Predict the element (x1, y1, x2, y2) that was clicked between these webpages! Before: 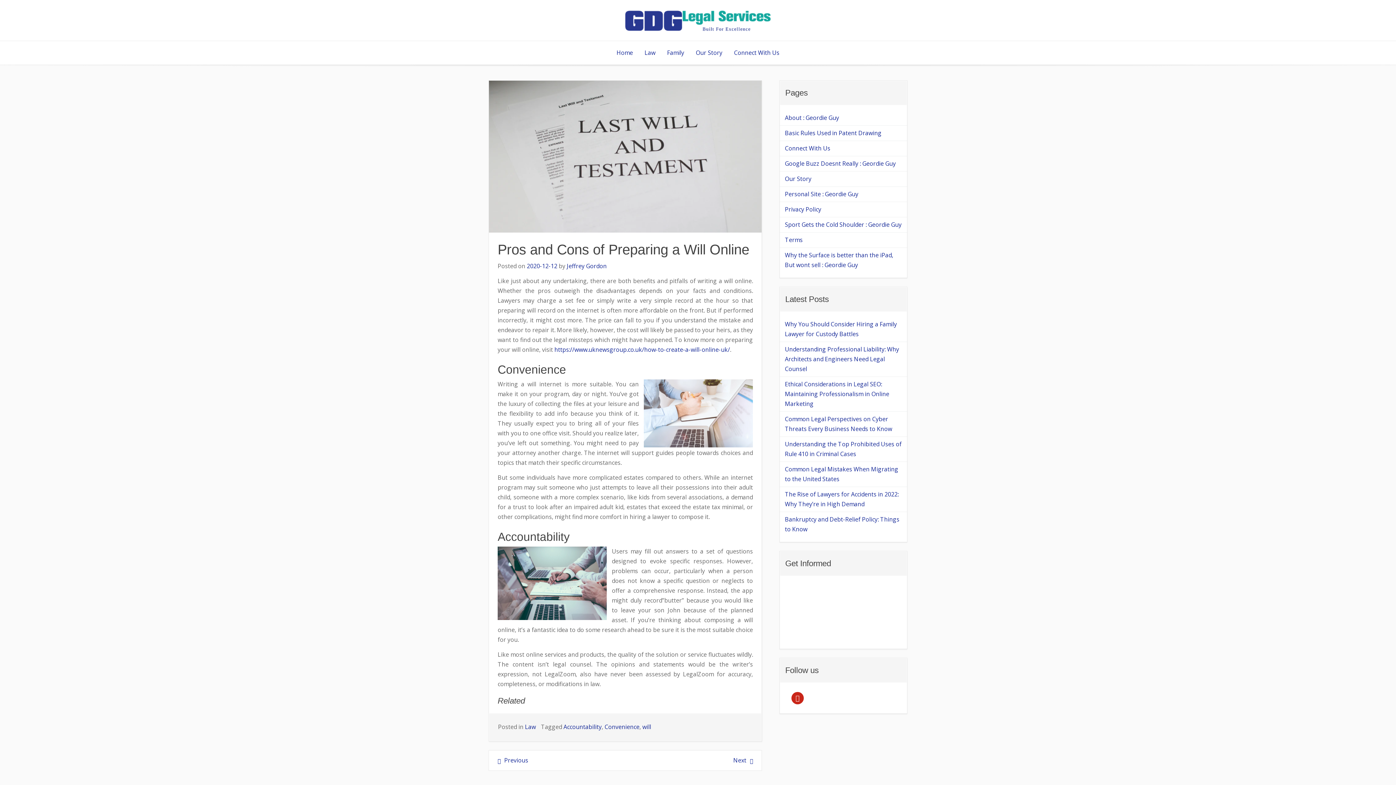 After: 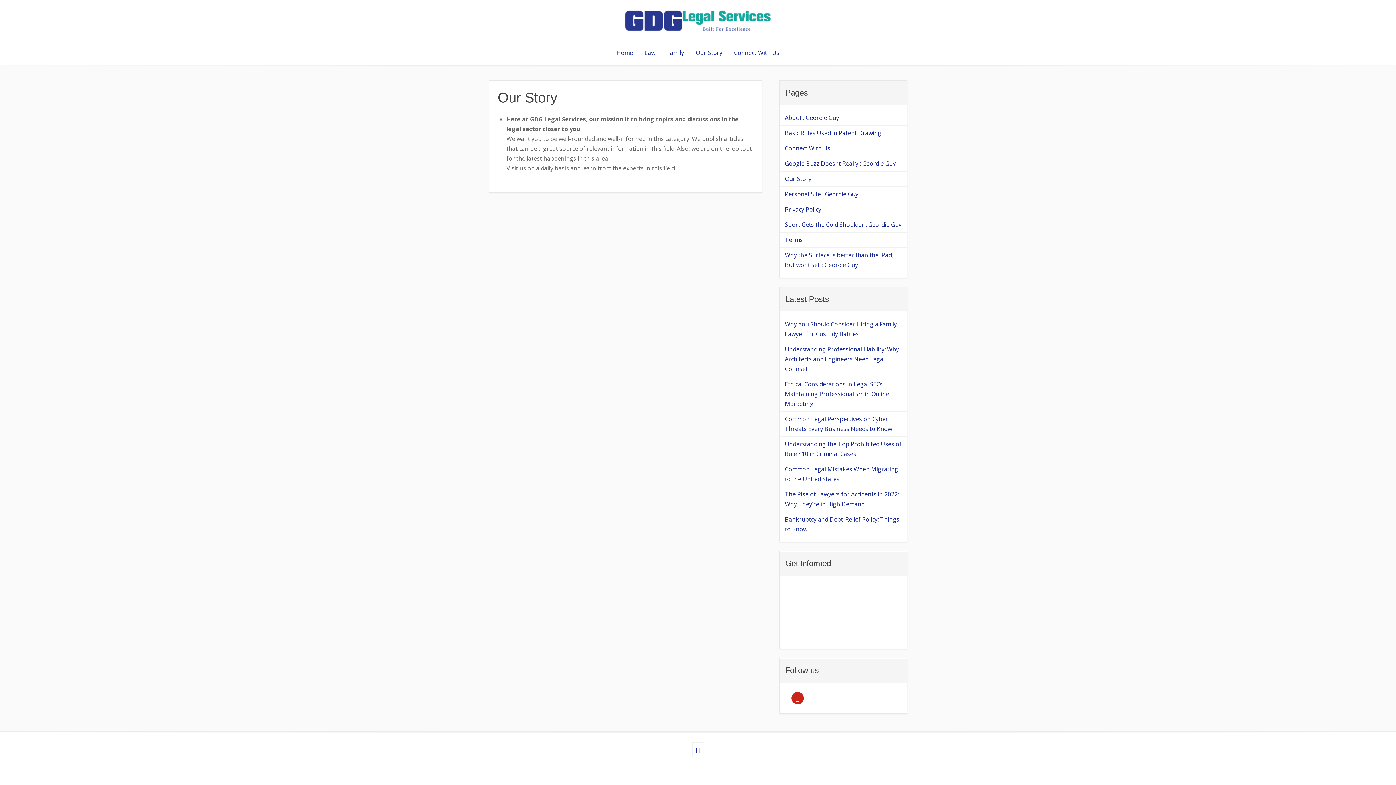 Action: label: Our Story bbox: (785, 174, 902, 184)